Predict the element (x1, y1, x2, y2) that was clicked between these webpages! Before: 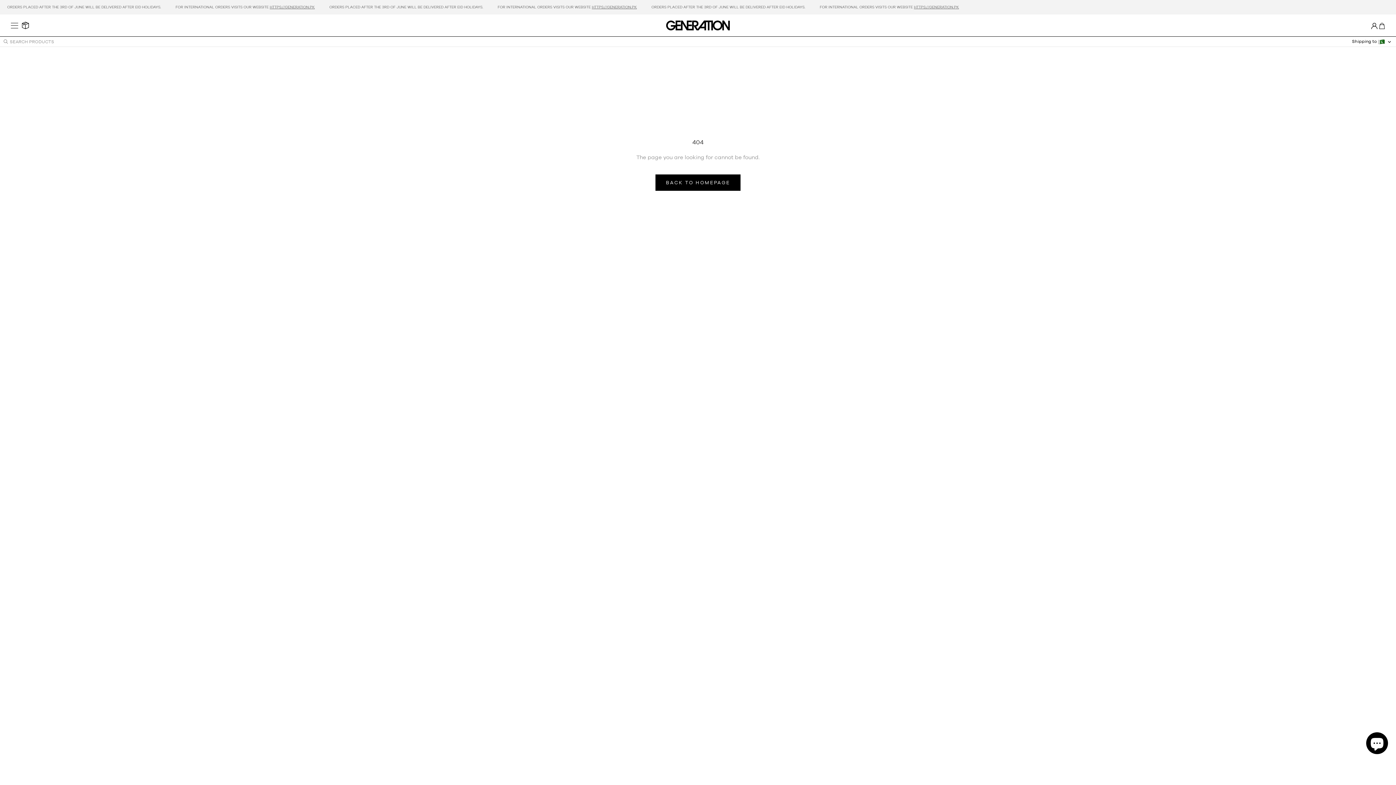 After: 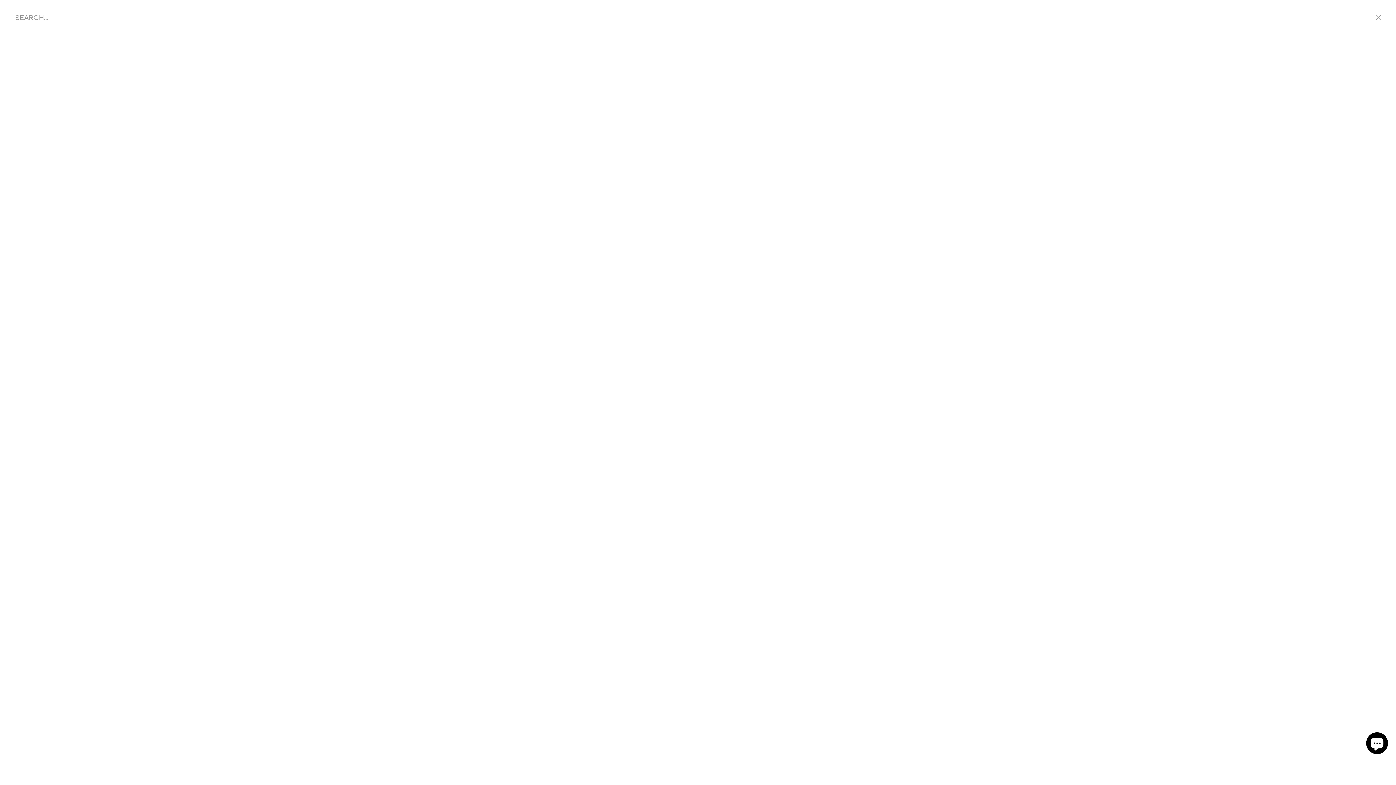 Action: label: SEARCH PRODUCTS bbox: (0, 36, 1345, 46)